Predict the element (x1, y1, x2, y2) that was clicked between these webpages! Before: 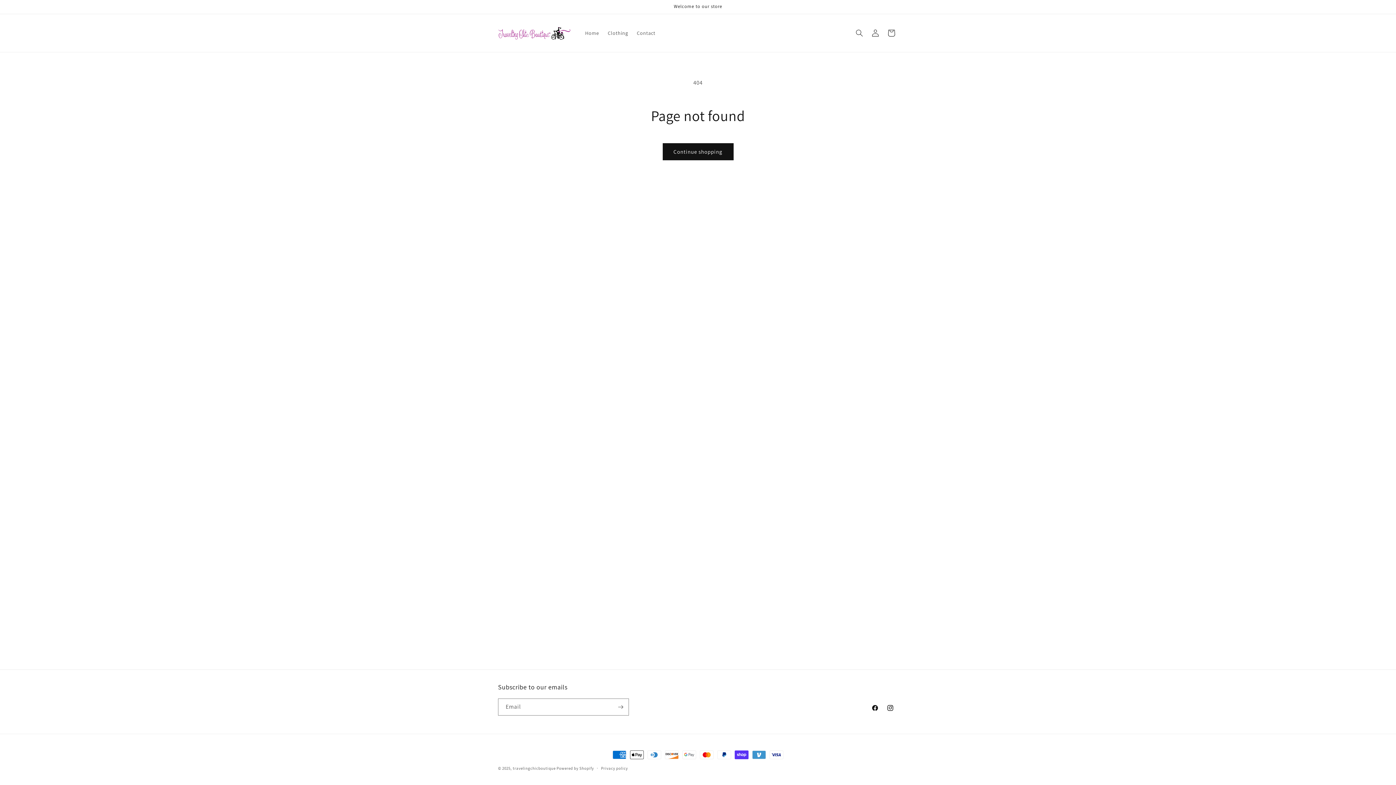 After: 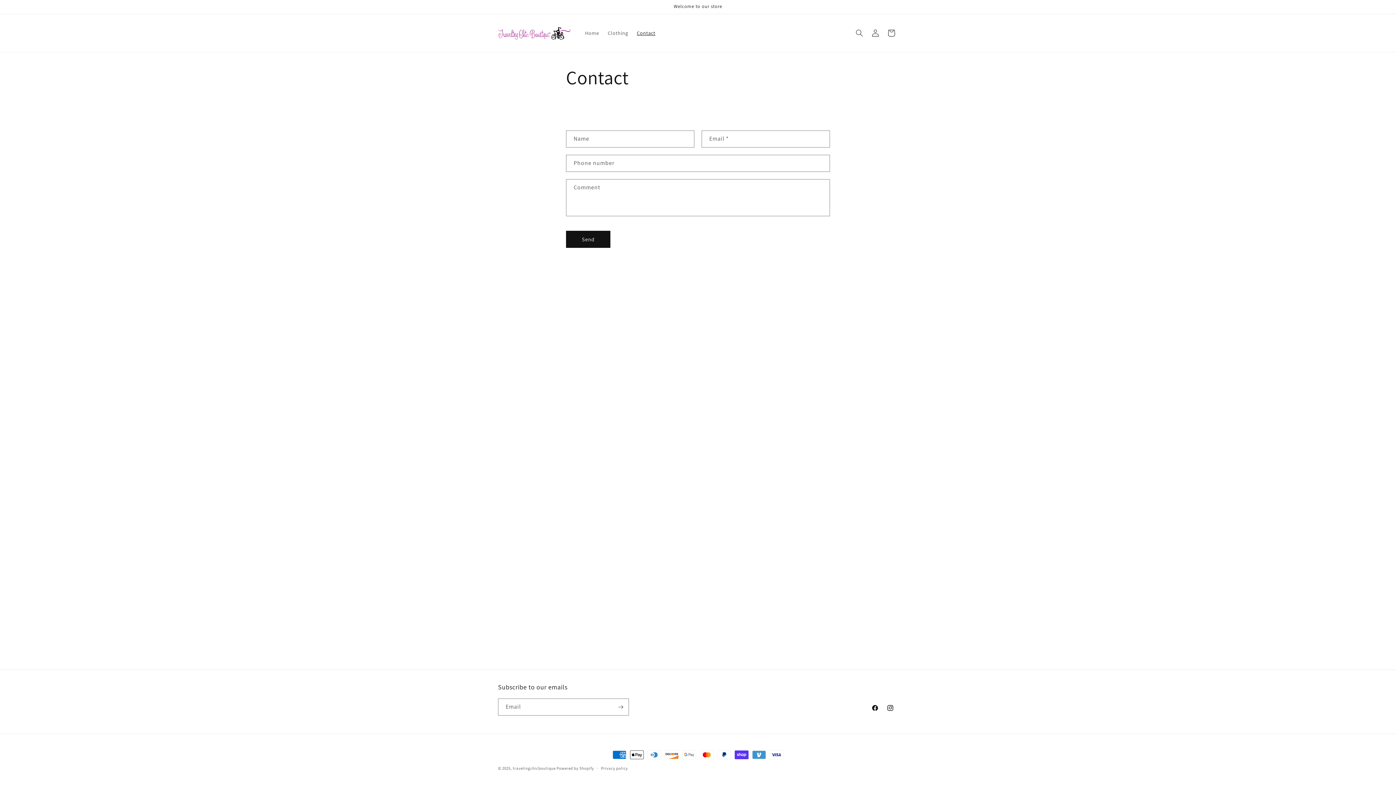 Action: label: Contact bbox: (632, 25, 659, 40)